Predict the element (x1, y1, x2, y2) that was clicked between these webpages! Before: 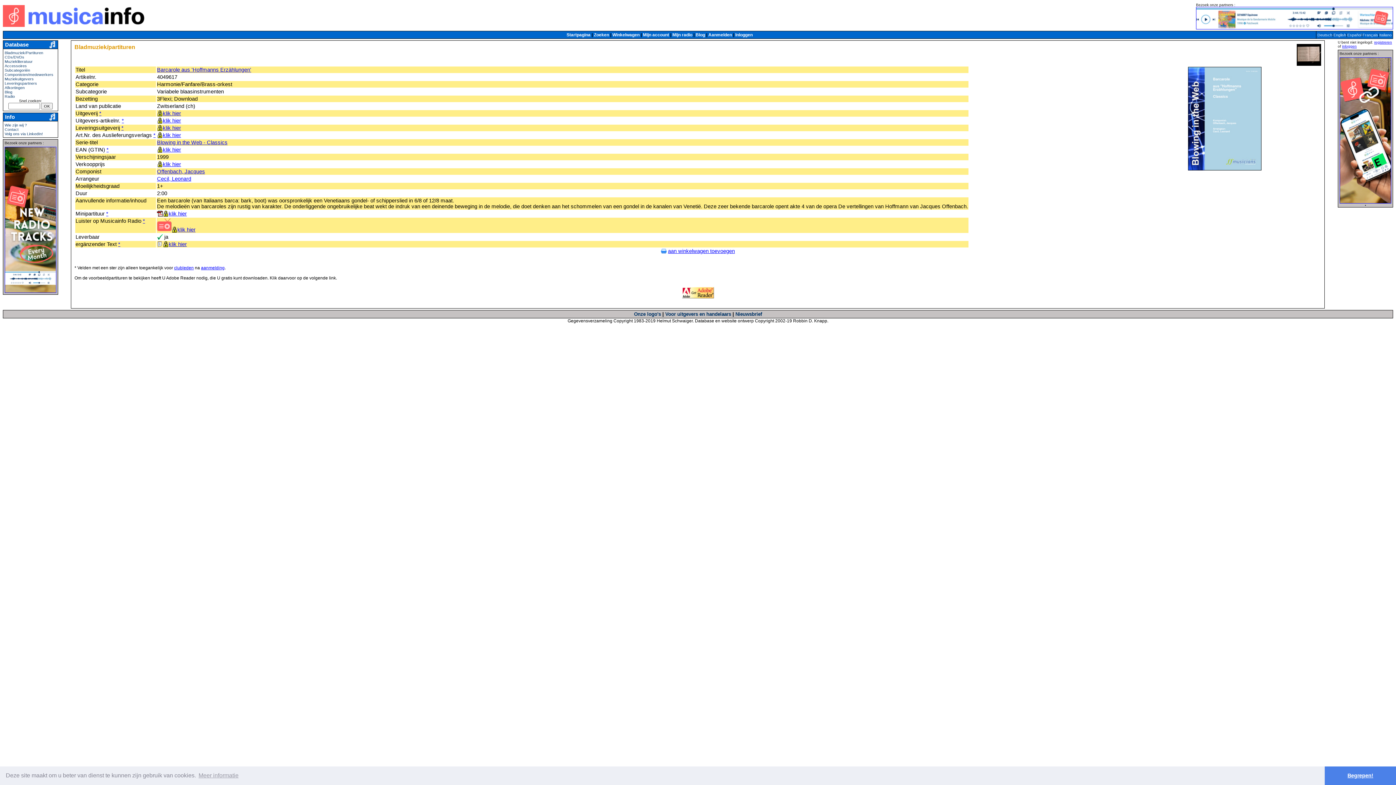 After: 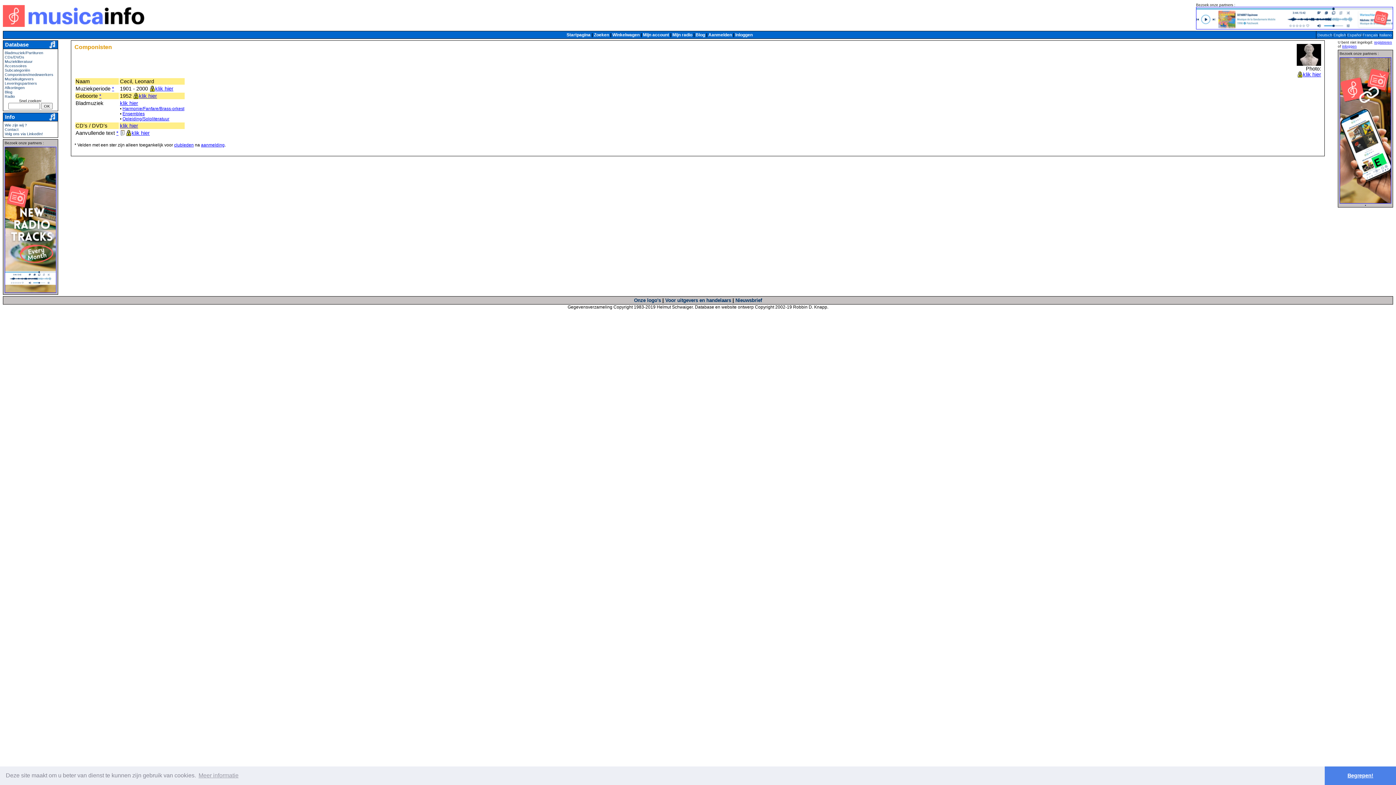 Action: bbox: (157, 176, 191, 181) label: Cecil, Leonard